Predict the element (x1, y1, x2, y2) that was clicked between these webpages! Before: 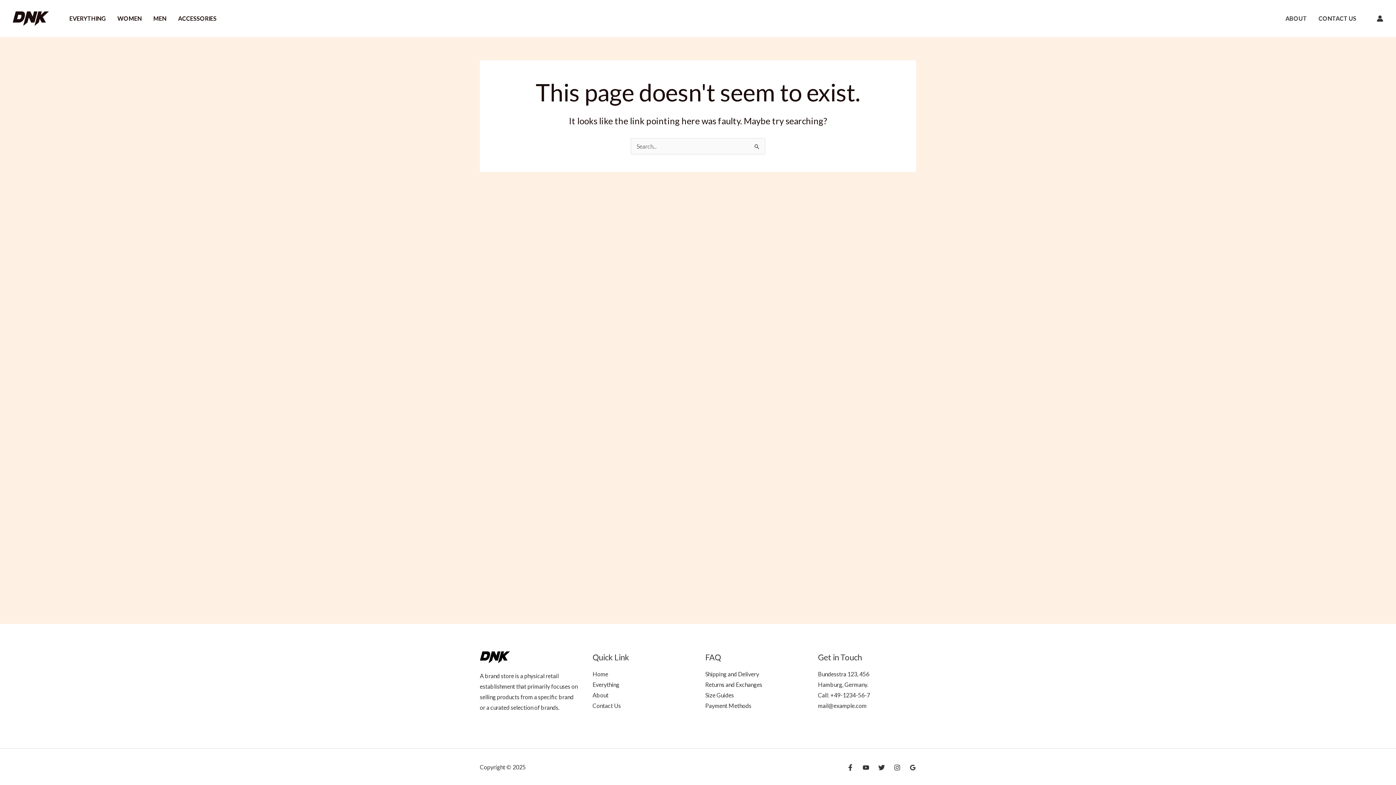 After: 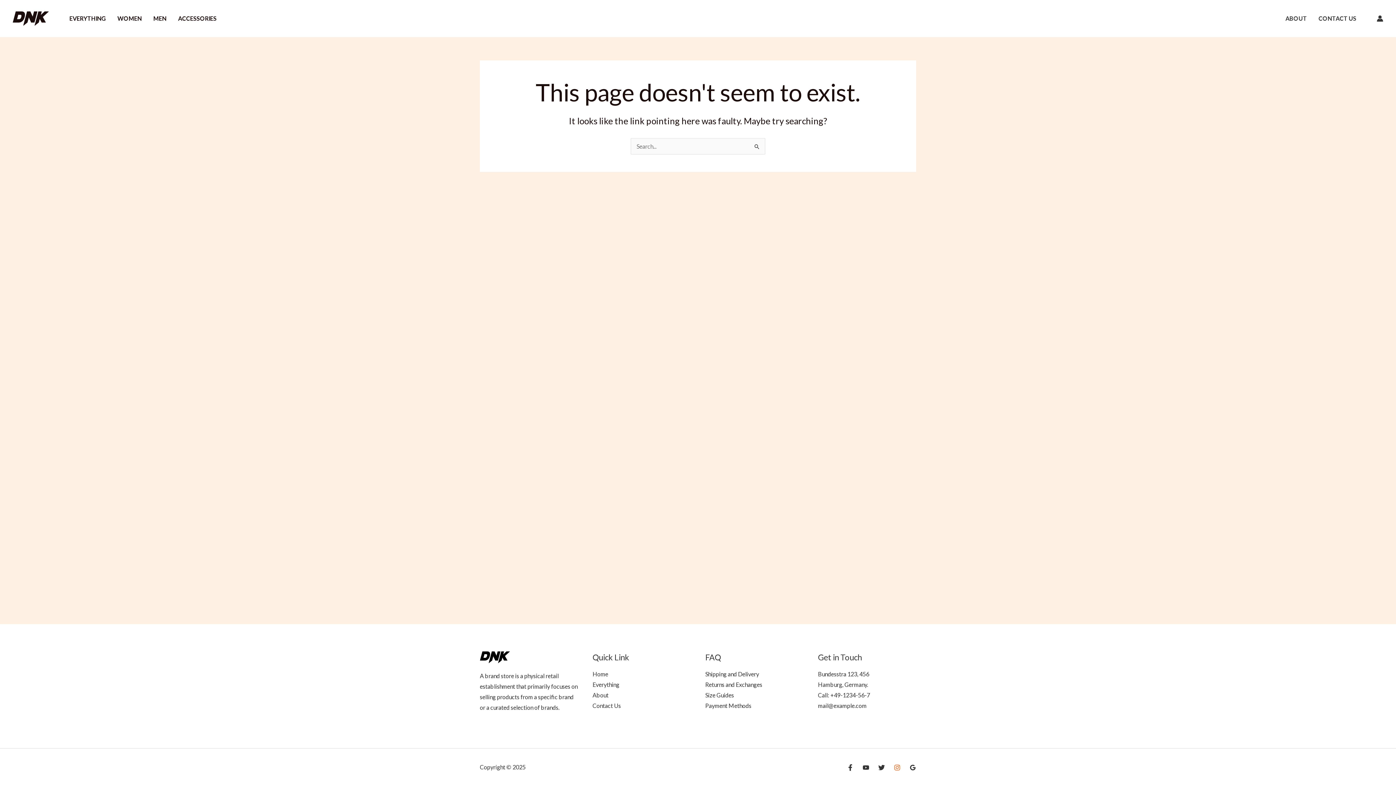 Action: label: Instagram bbox: (894, 764, 900, 771)